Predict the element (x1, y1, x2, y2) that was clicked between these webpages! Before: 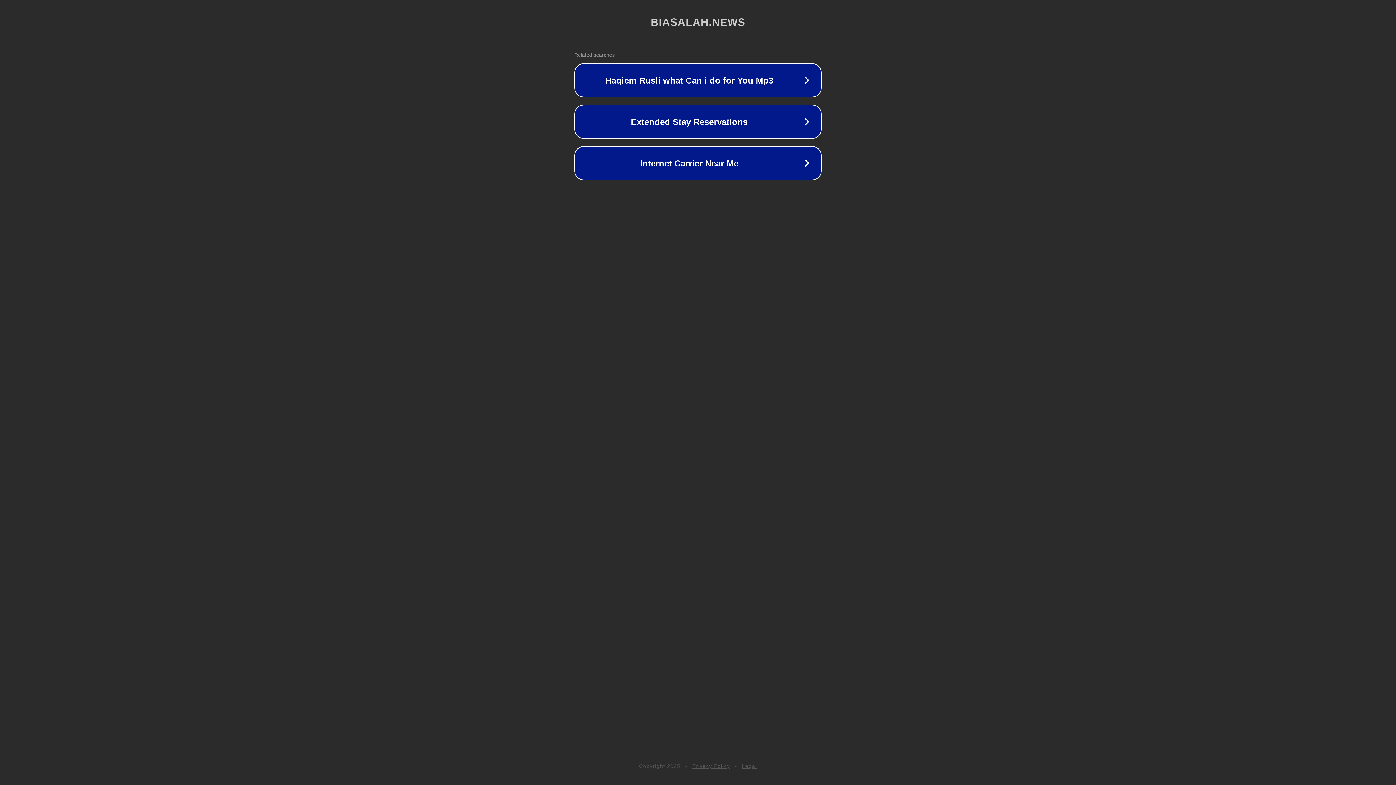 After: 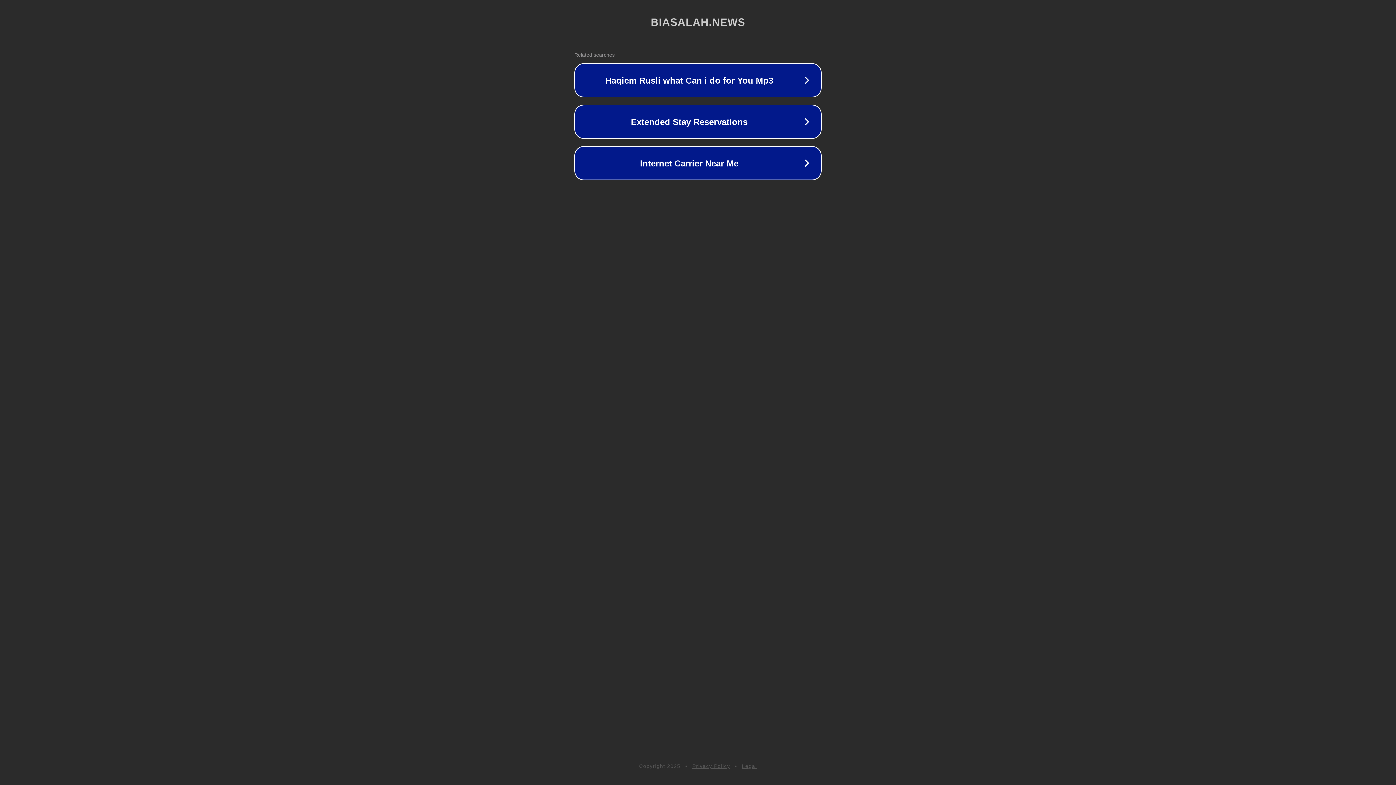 Action: bbox: (692, 763, 730, 769) label: Privacy Policy